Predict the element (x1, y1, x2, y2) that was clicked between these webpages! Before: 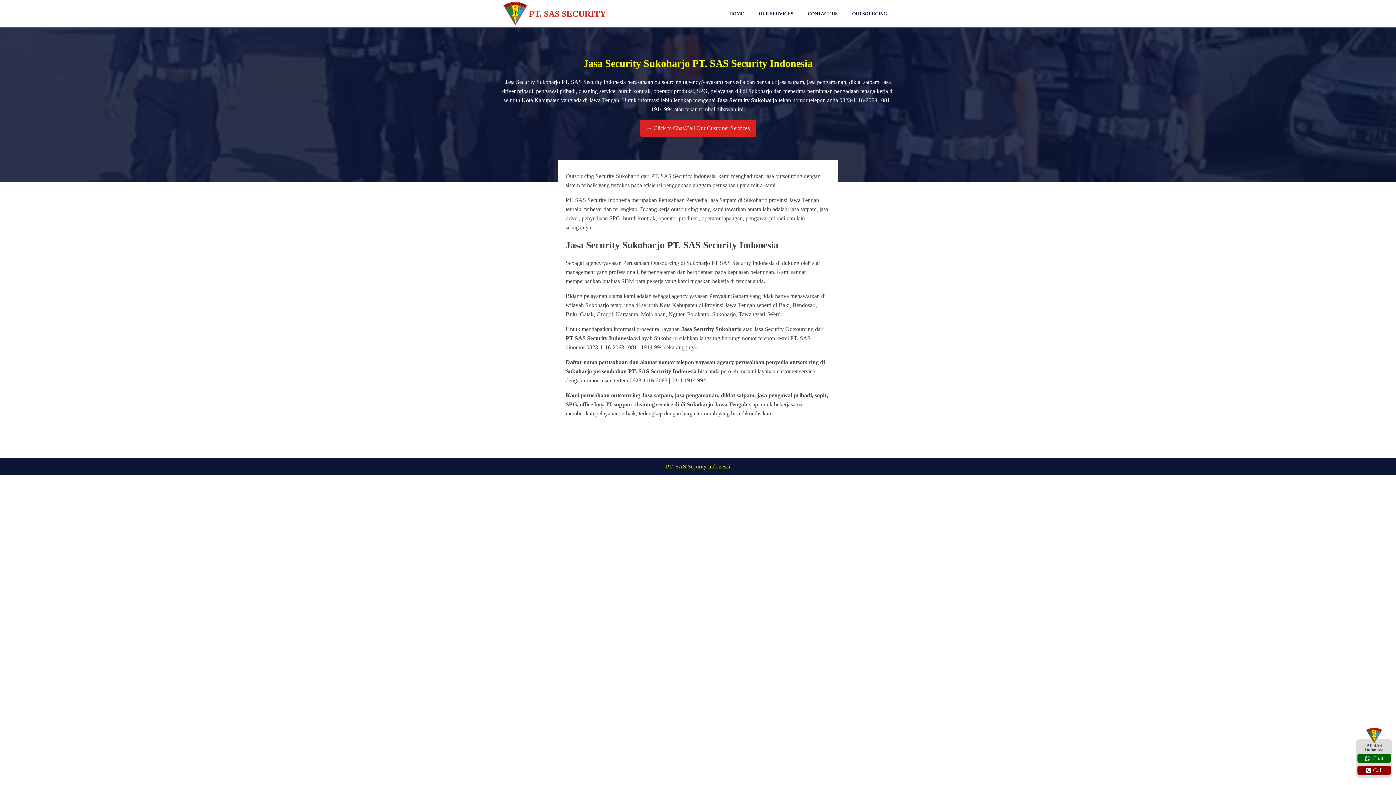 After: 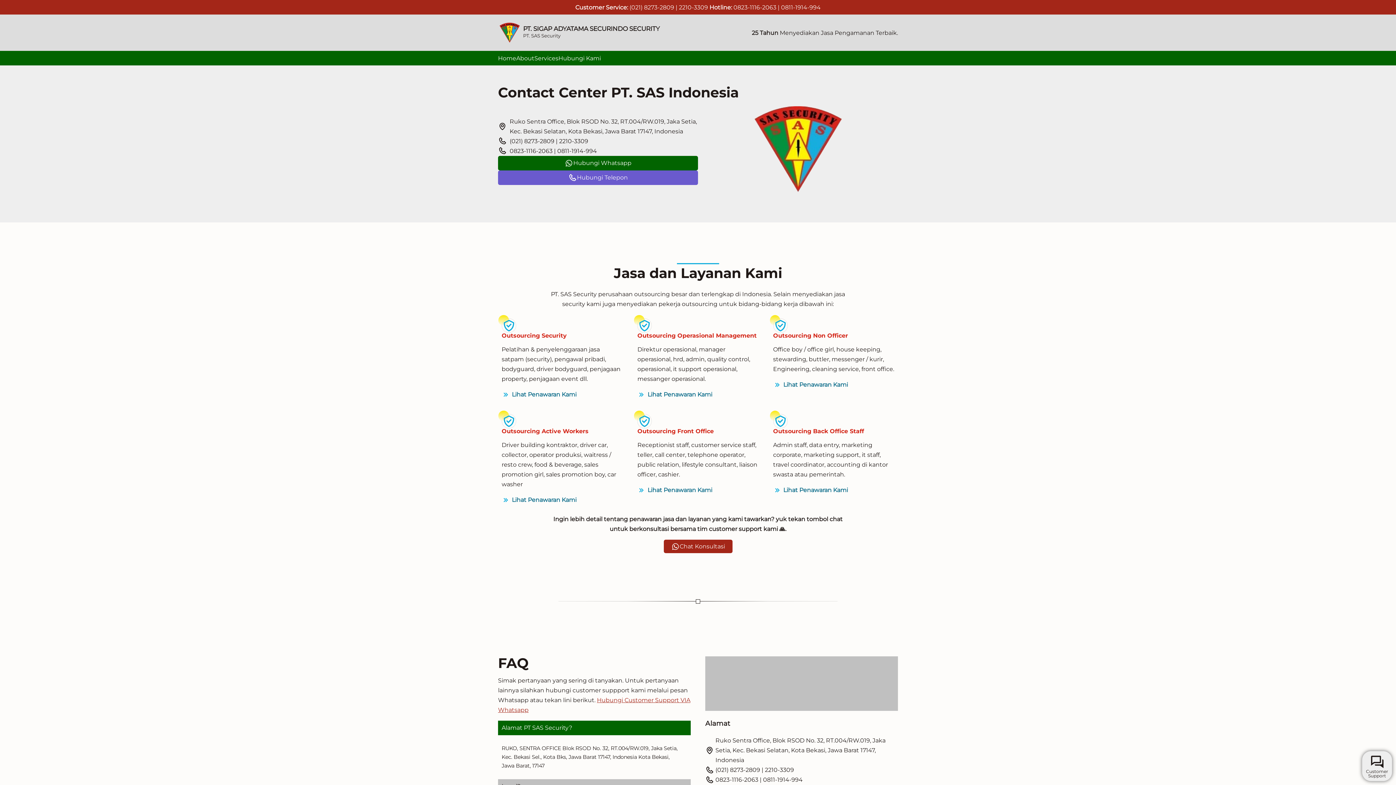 Action: bbox: (800, 2, 845, 24) label: CONTACT US